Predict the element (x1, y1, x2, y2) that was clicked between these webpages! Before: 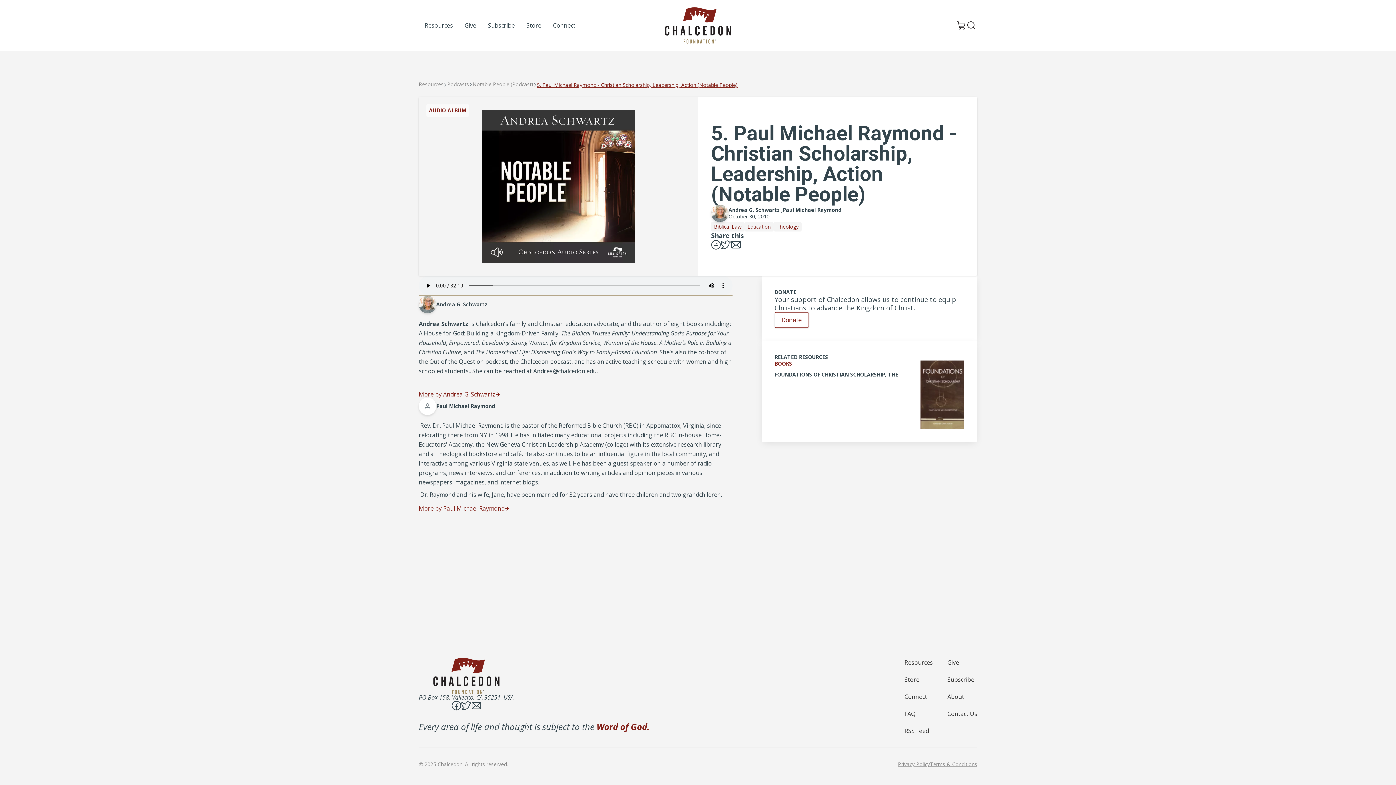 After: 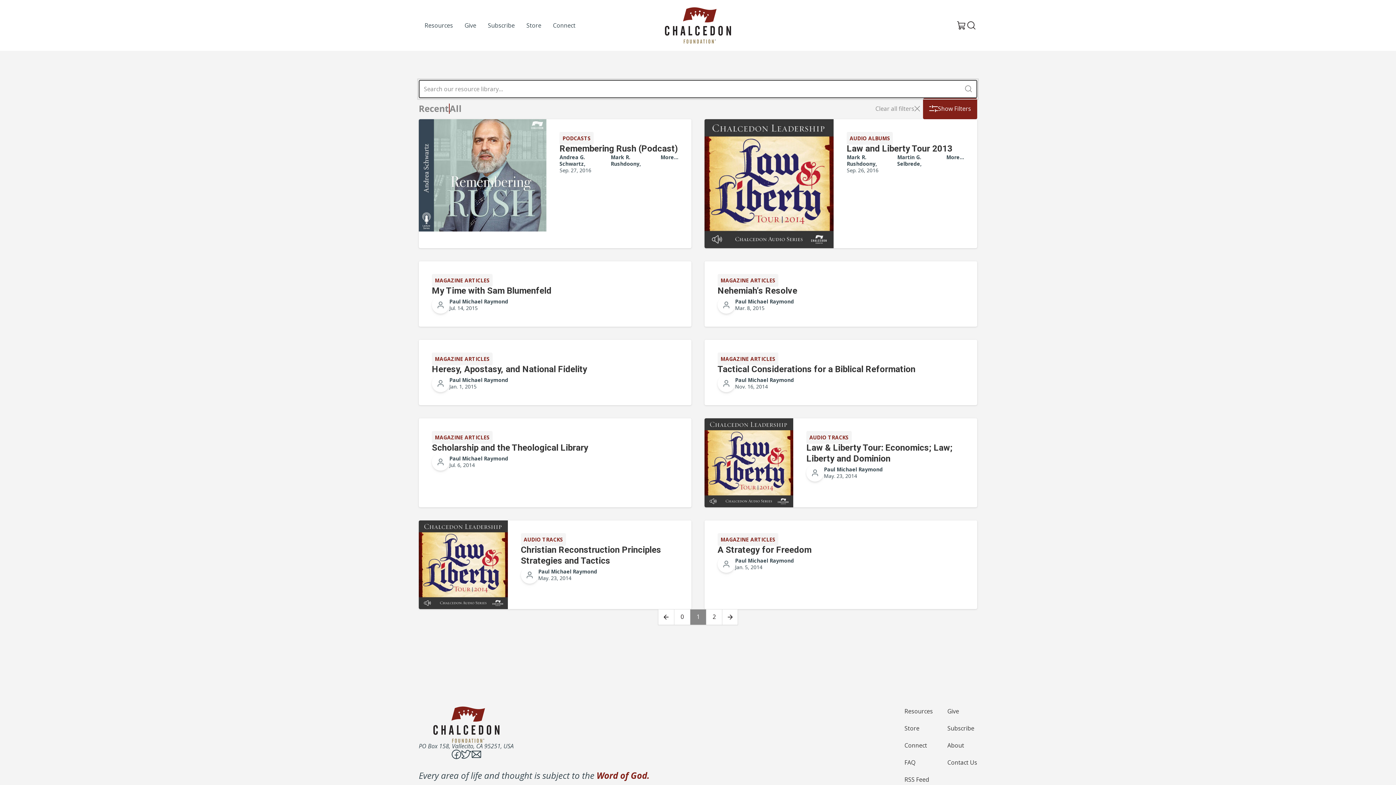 Action: label: More by Paul Michael Raymond bbox: (418, 505, 732, 512)